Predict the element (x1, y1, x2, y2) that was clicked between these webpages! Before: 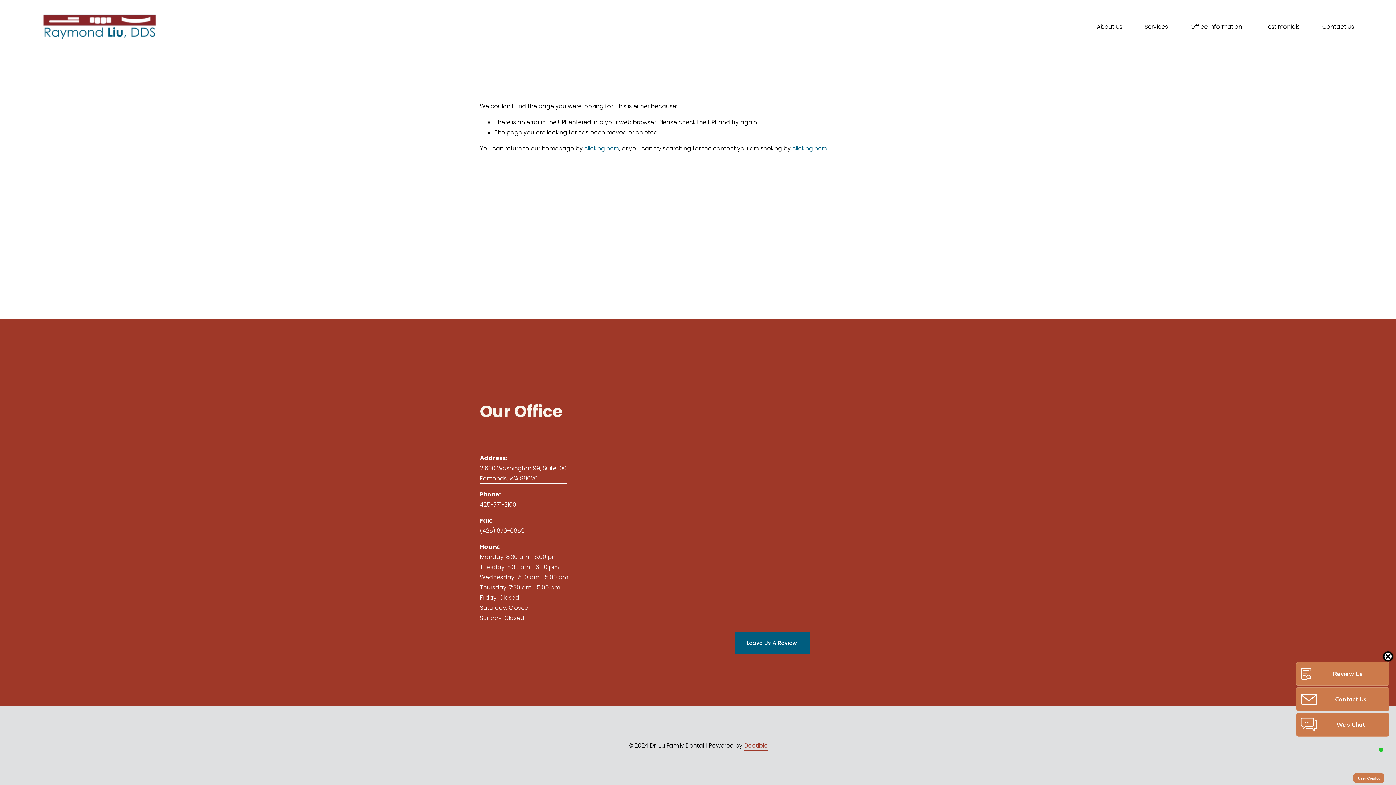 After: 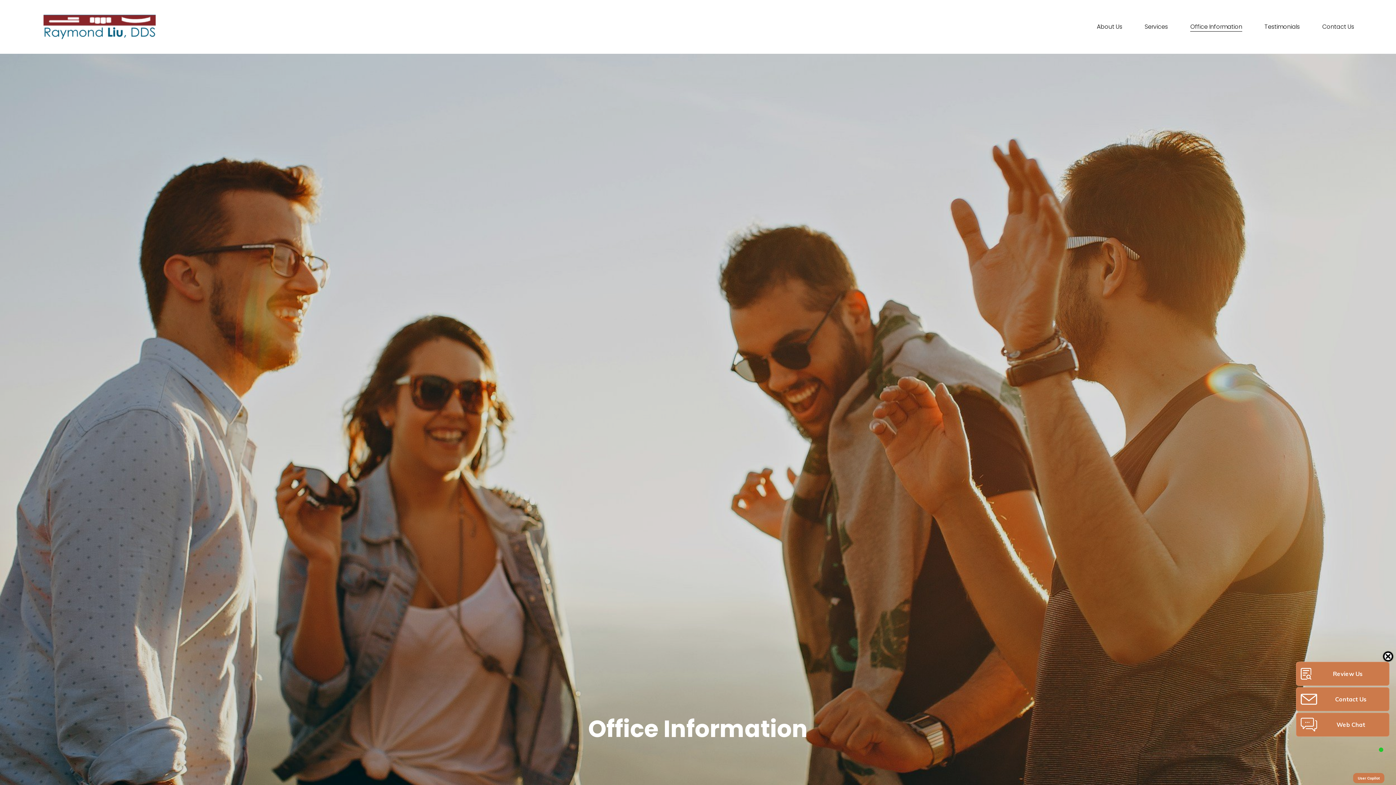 Action: label: Office Information bbox: (1190, 21, 1242, 32)